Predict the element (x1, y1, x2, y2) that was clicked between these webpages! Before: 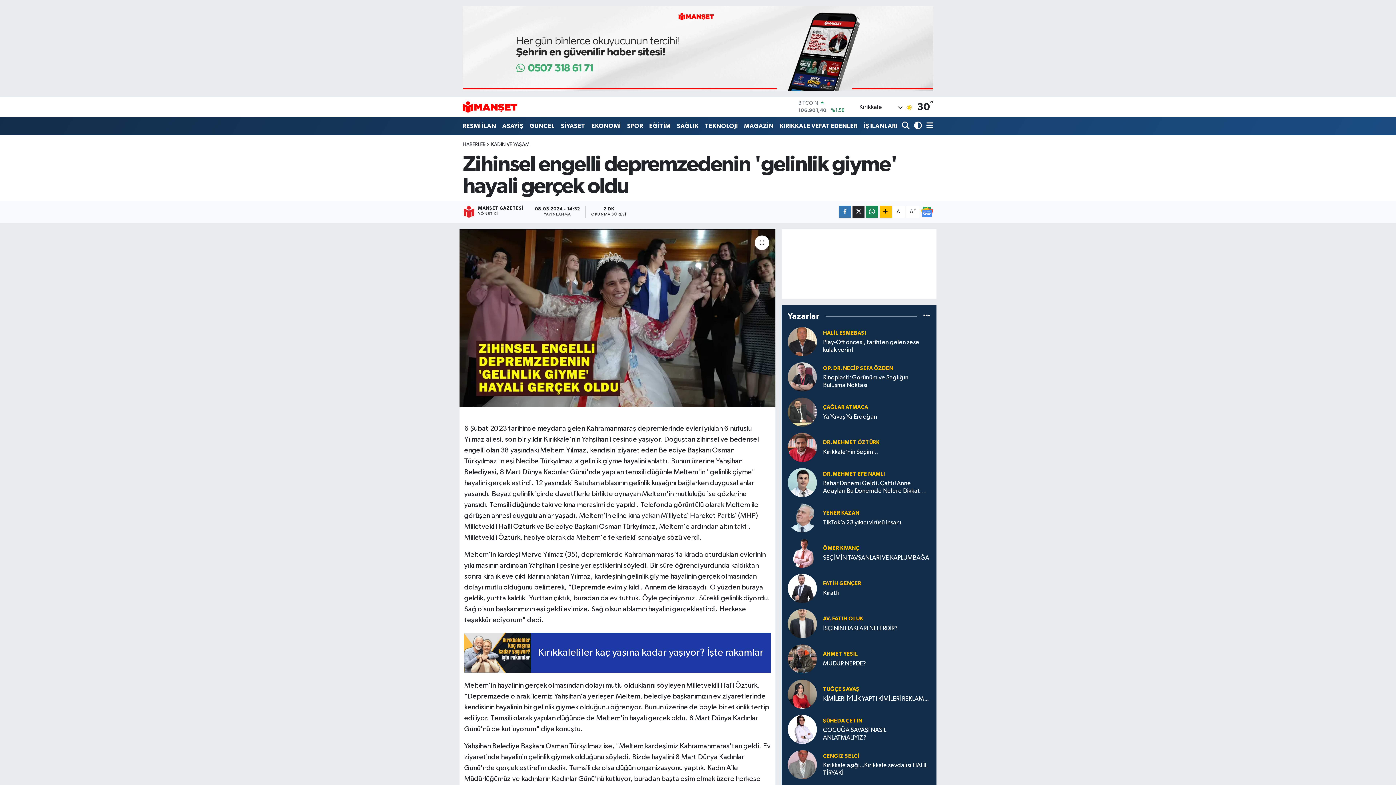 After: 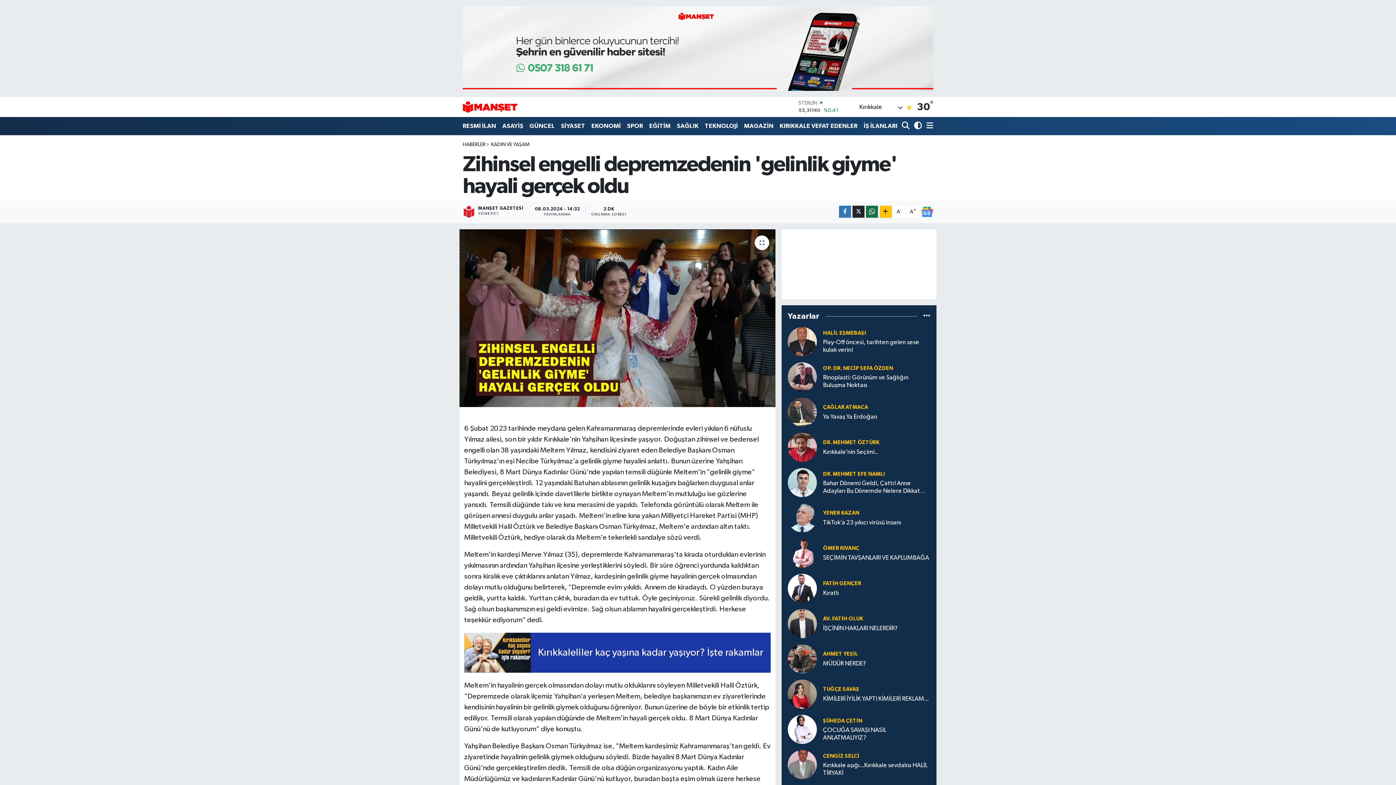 Action: bbox: (866, 205, 878, 217)